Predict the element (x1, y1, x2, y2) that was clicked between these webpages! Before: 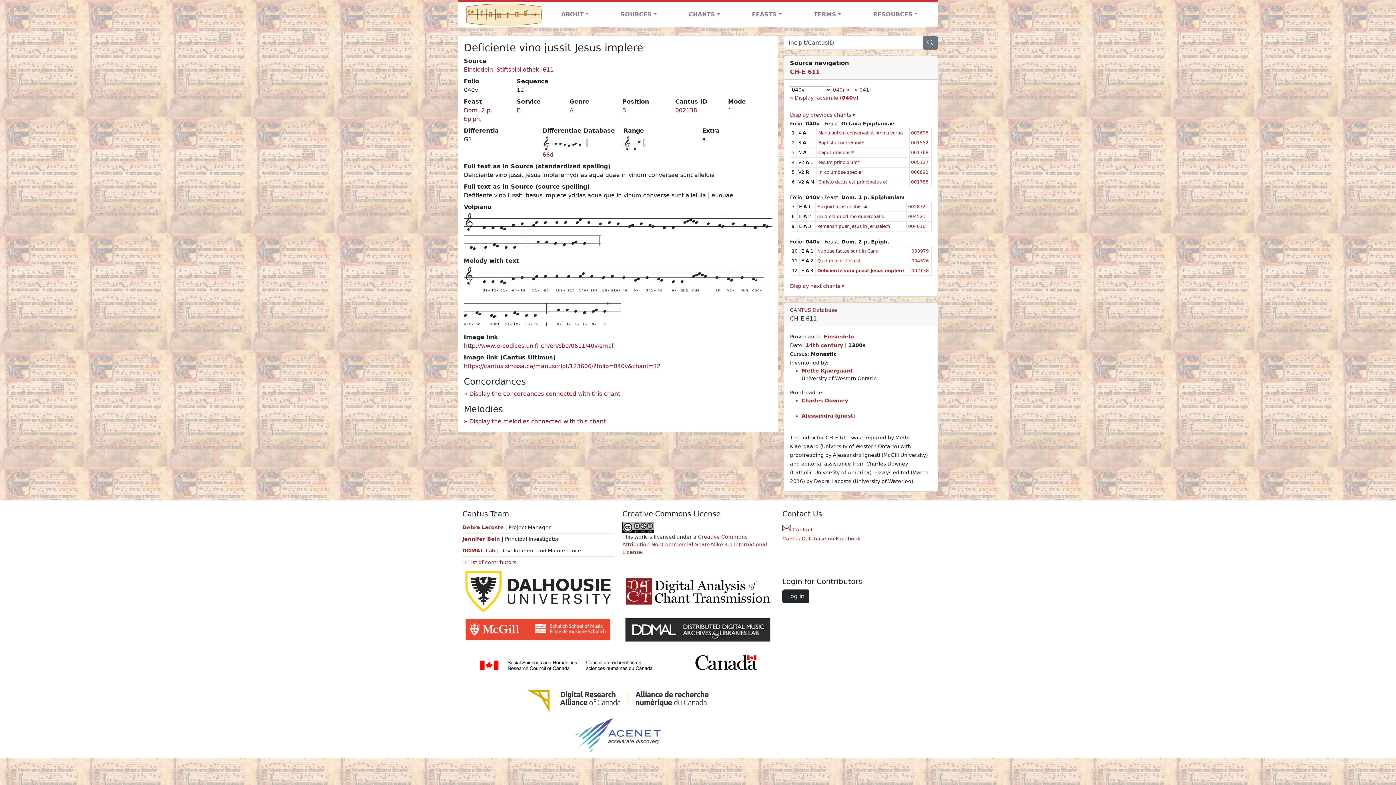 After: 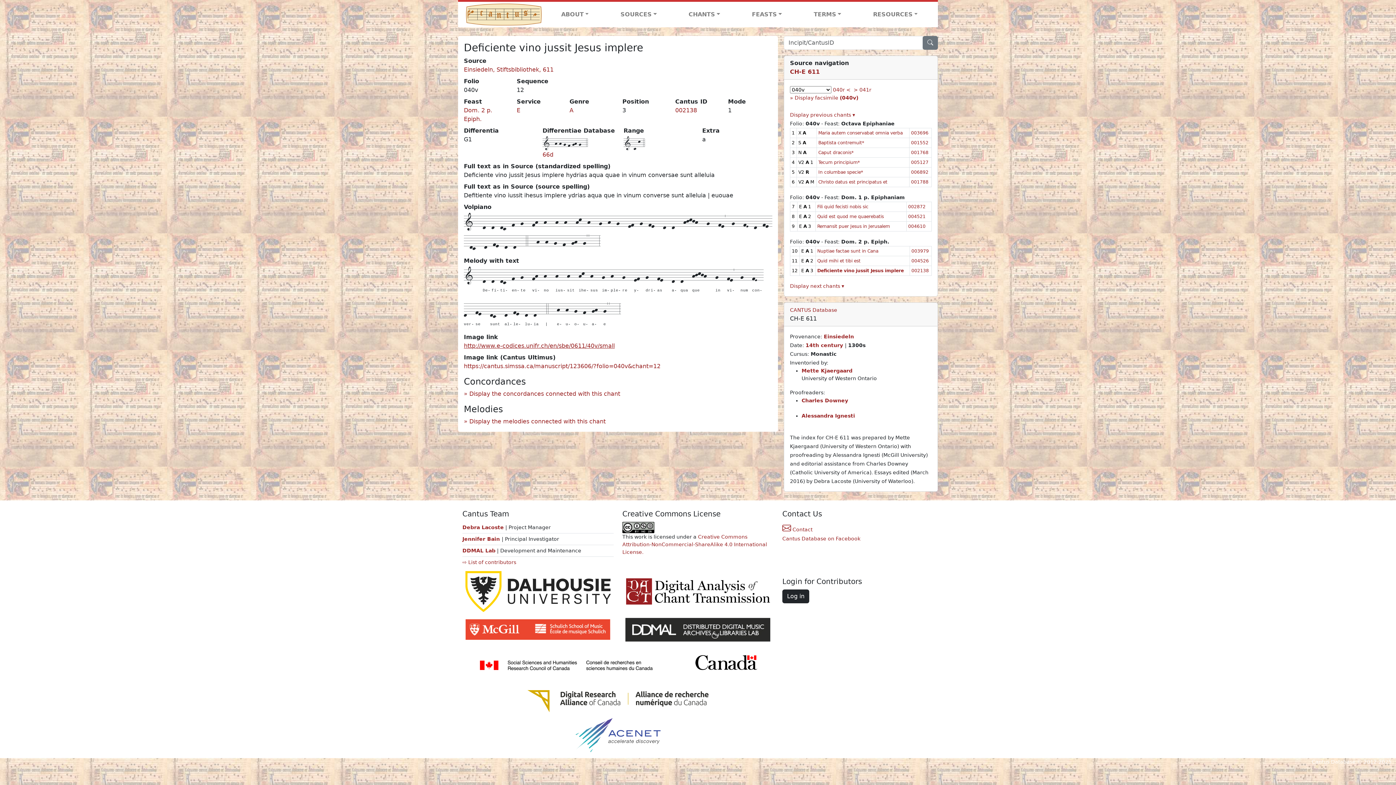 Action: bbox: (464, 342, 614, 349) label: http://www.e-codices.unifr.ch/en/sbe/0611/40v/small